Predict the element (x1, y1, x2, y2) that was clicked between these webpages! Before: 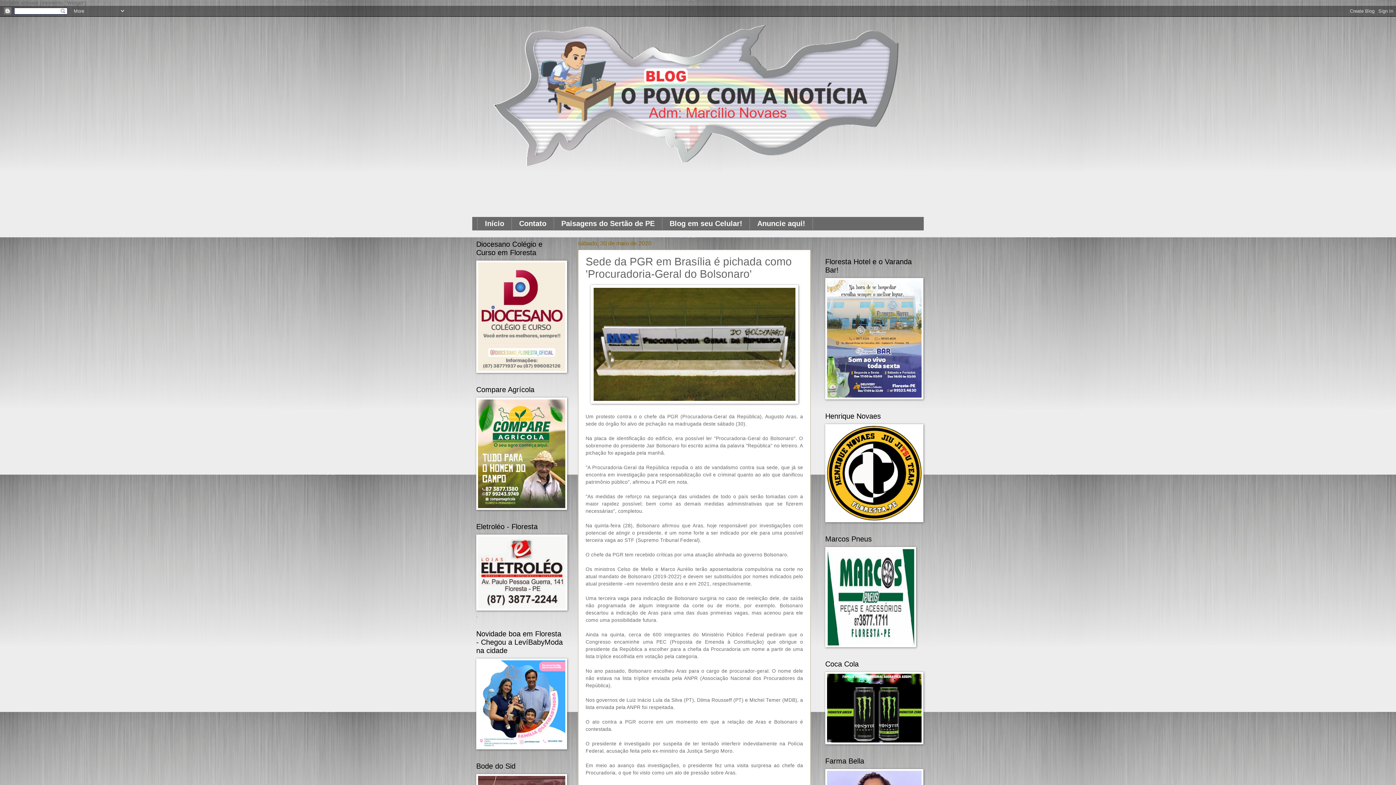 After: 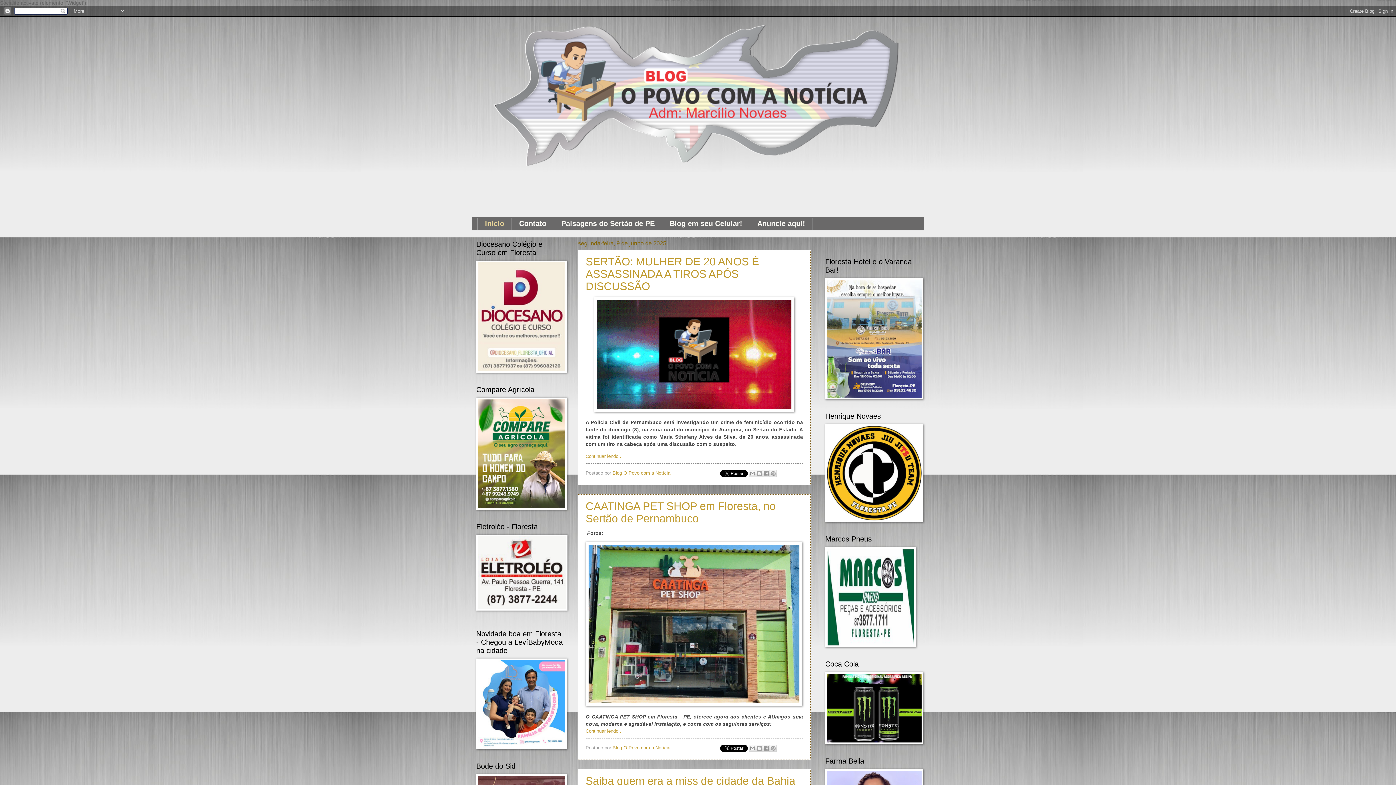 Action: bbox: (469, 16, 927, 187)